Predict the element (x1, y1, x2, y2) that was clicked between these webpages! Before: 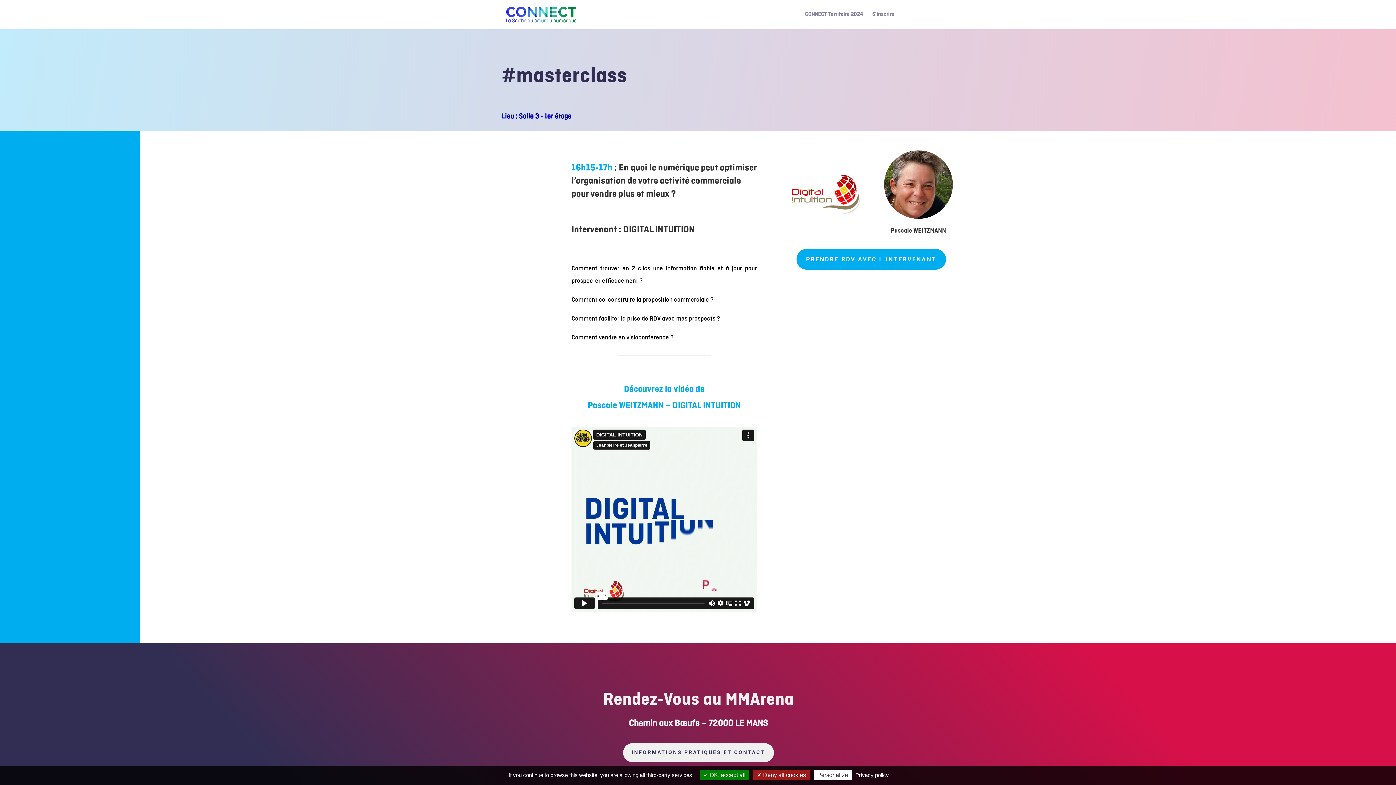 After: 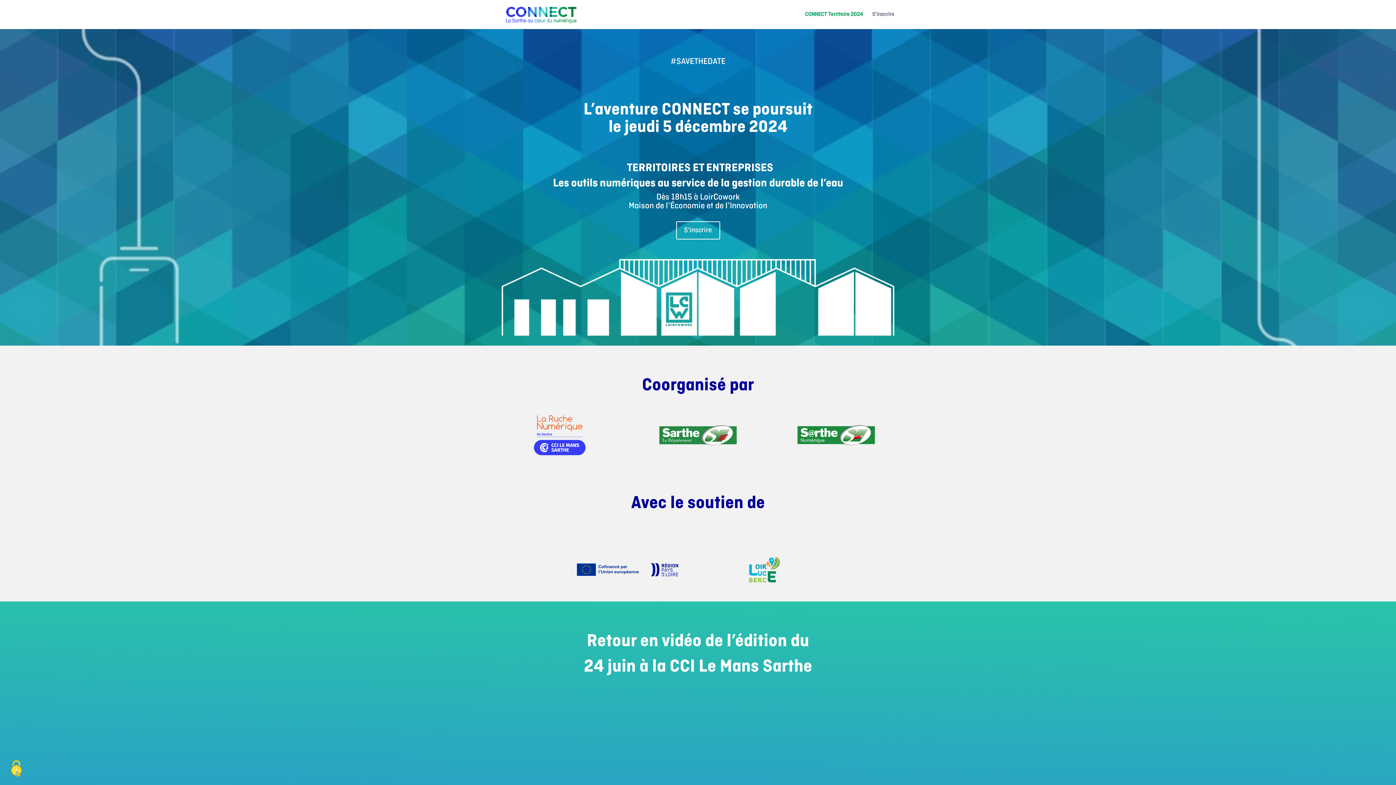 Action: bbox: (502, 11, 579, 17)